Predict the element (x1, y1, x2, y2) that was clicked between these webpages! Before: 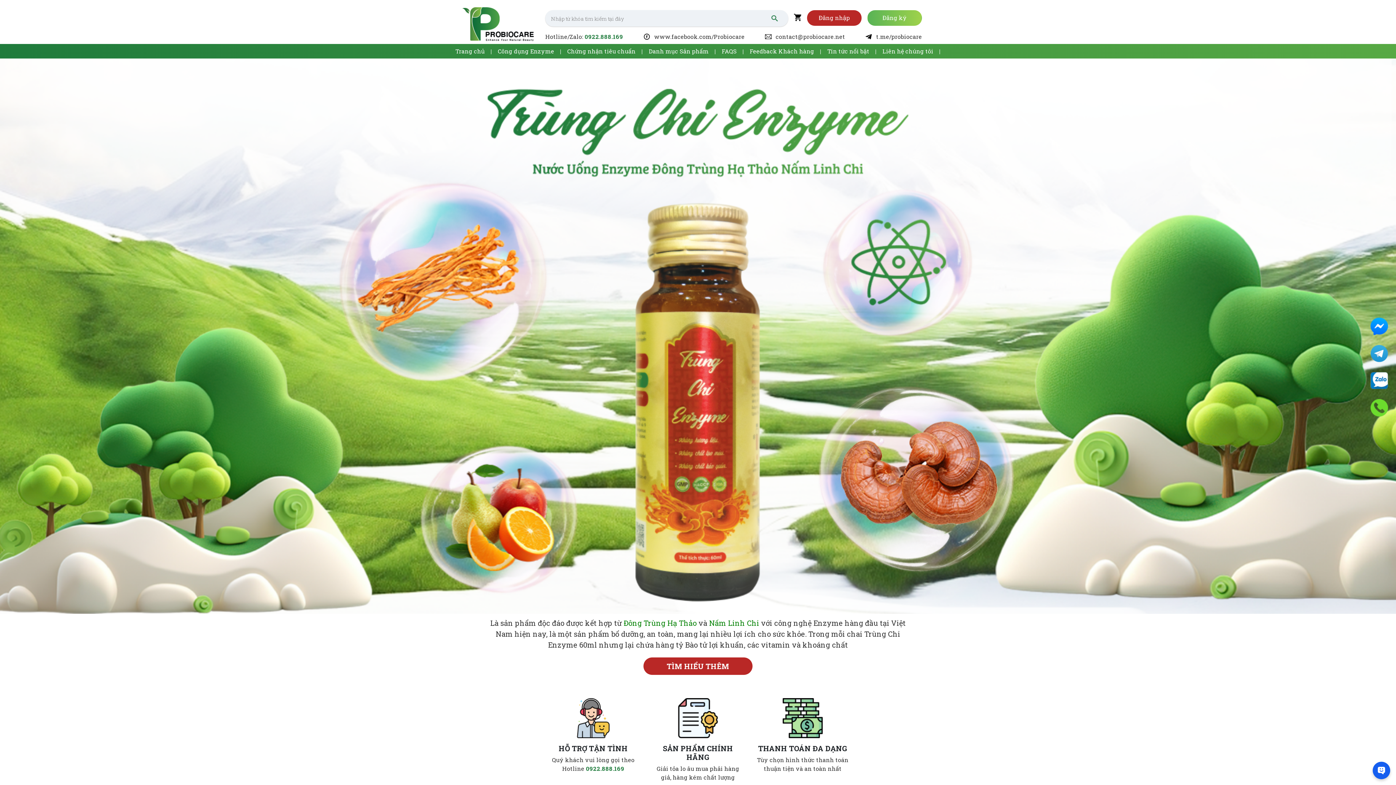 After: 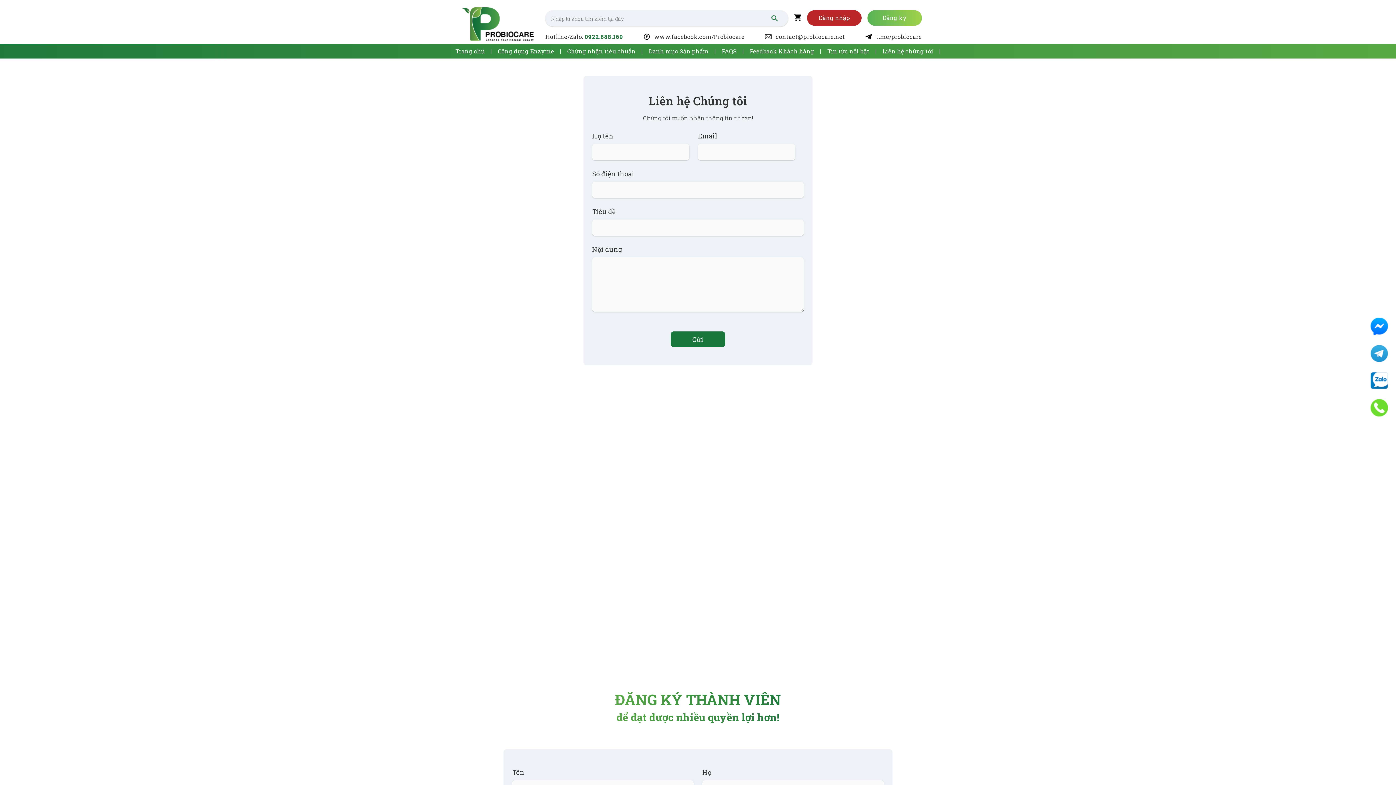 Action: bbox: (882, 46, 933, 55) label: Liên hệ chúng tôi